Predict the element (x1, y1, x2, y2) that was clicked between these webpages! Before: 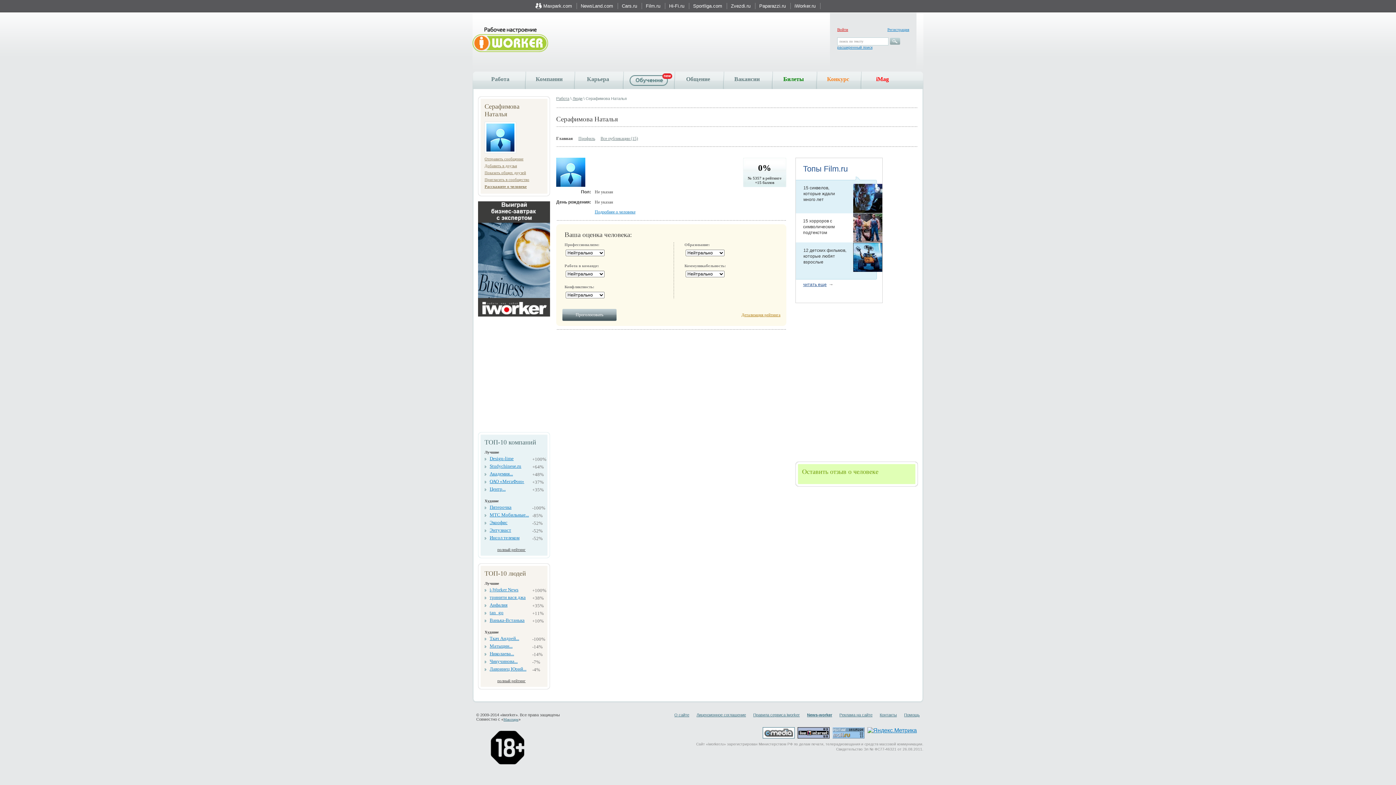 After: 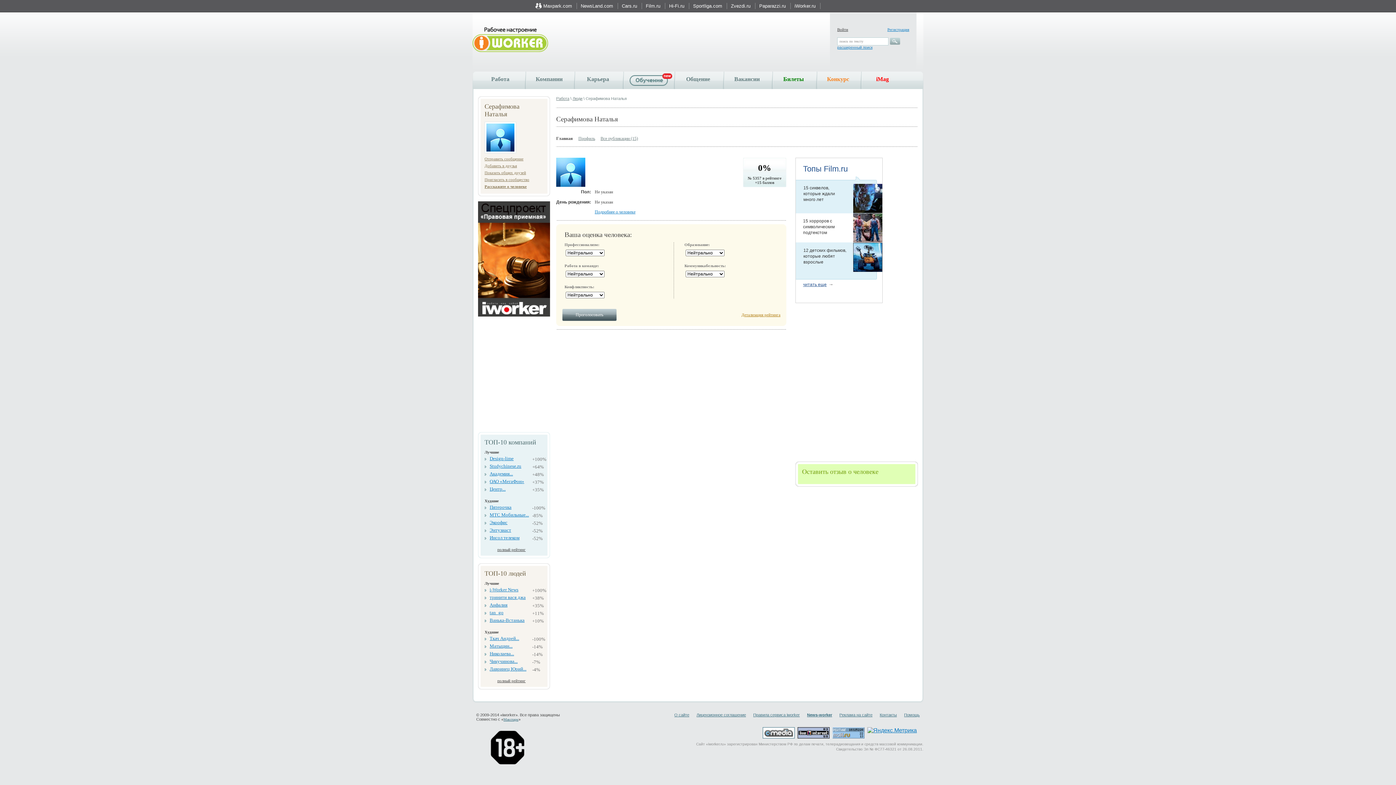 Action: bbox: (837, 27, 848, 31) label: Войти